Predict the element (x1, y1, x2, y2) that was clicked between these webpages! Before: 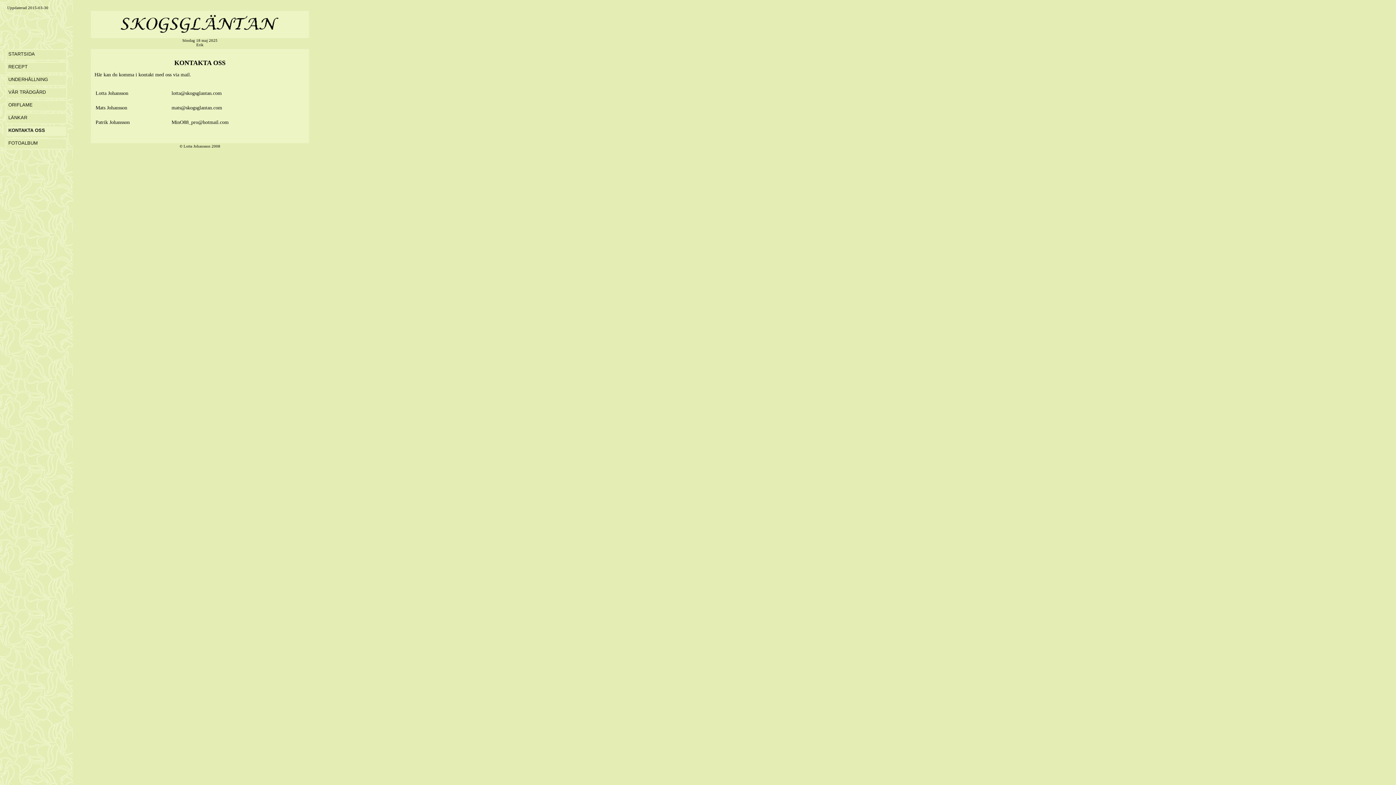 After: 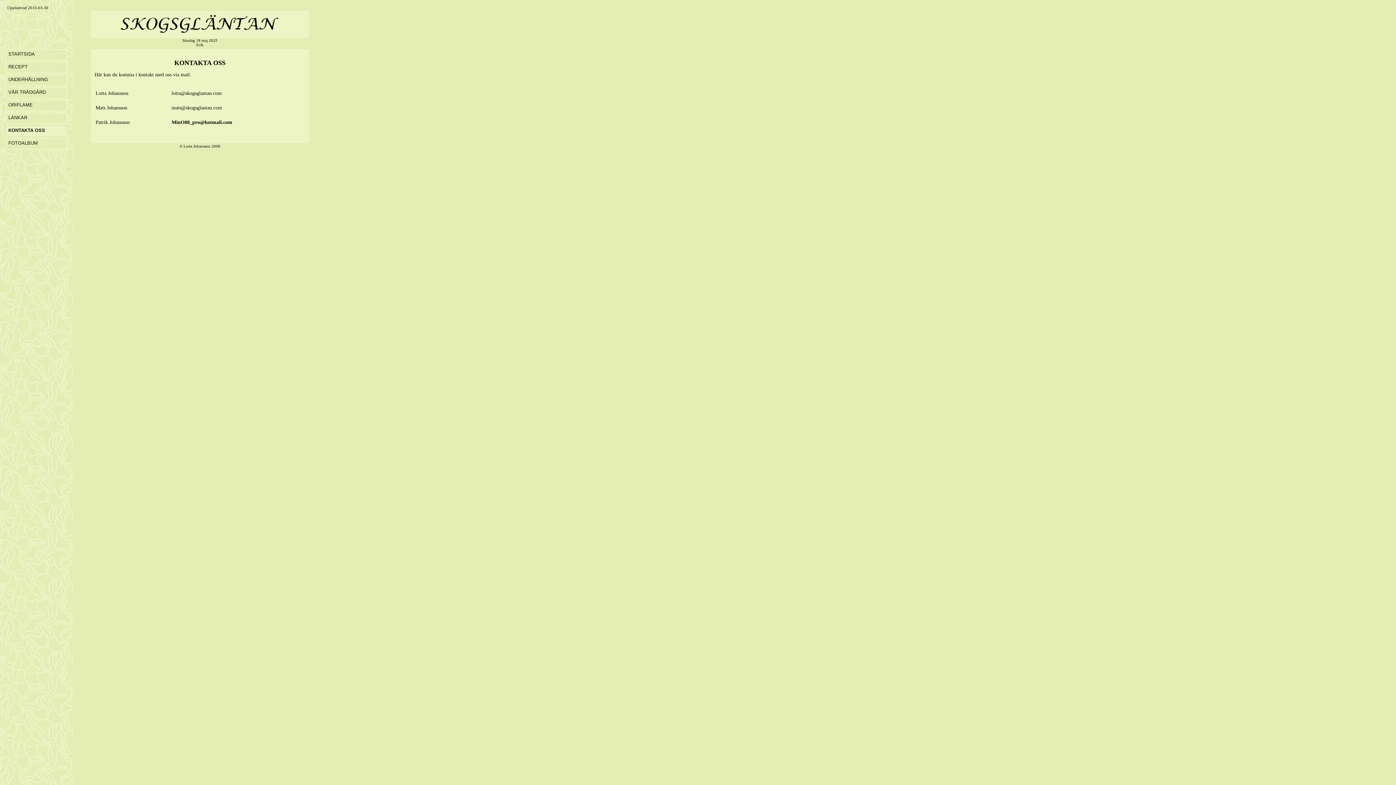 Action: label: MinO88_pro@hotmail.com bbox: (171, 119, 228, 125)